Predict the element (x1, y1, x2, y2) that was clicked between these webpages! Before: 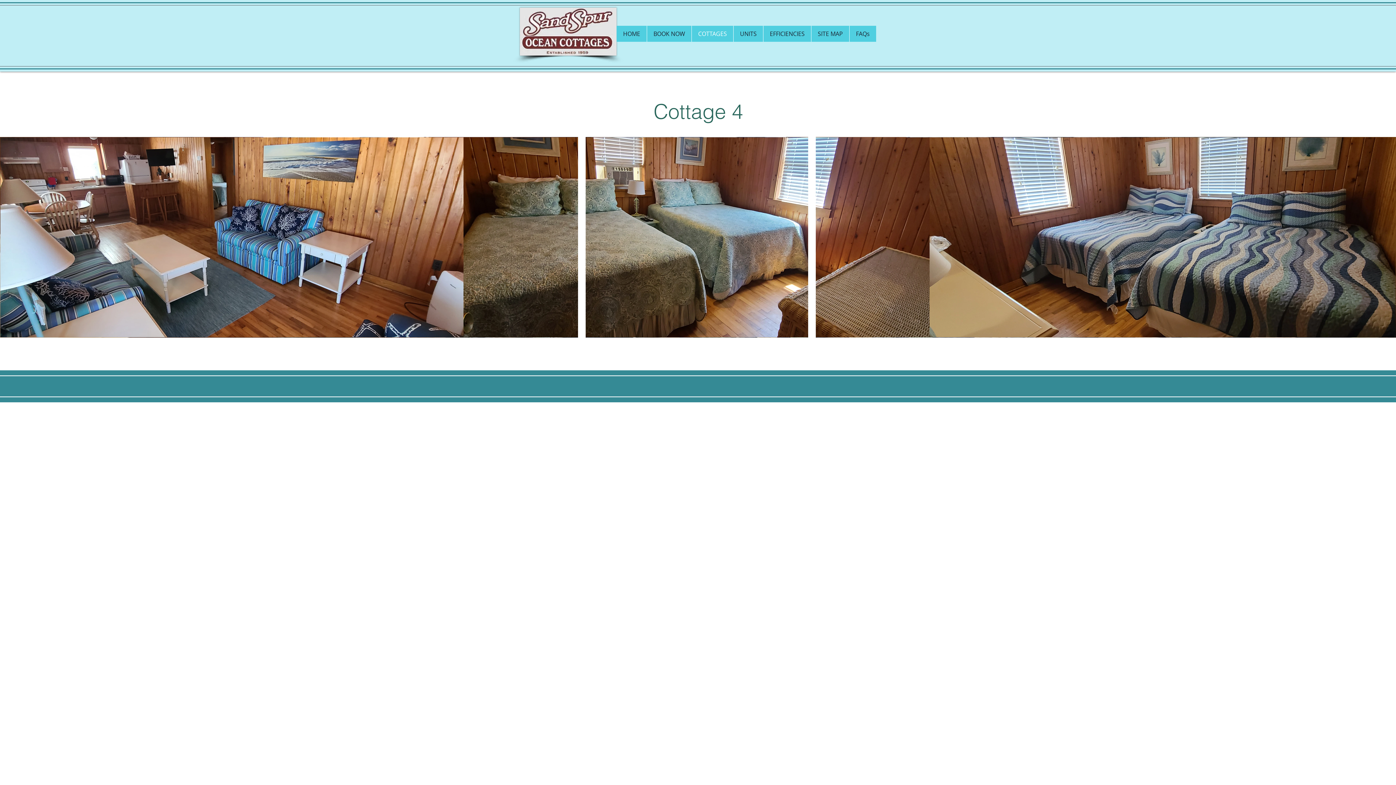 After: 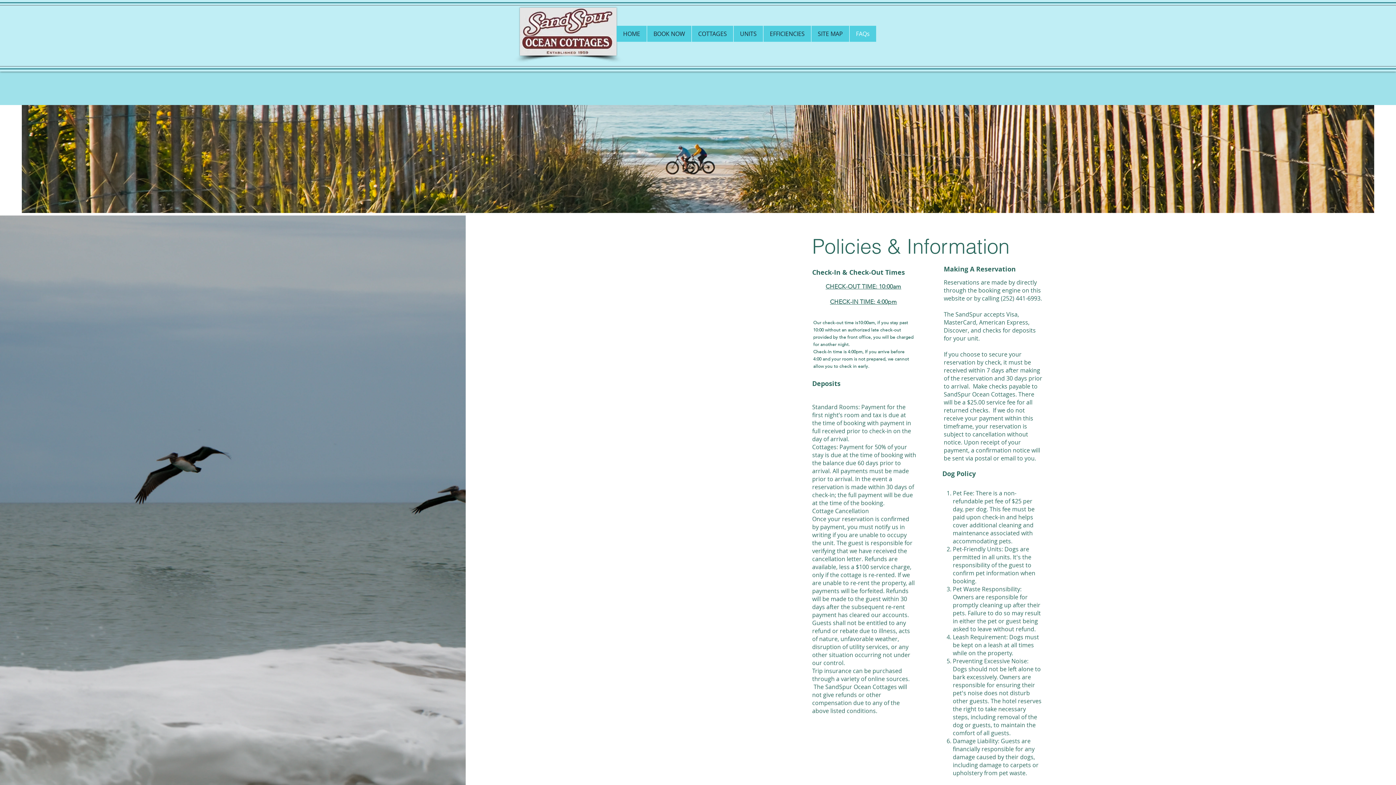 Action: label: FAQs bbox: (849, 25, 876, 41)